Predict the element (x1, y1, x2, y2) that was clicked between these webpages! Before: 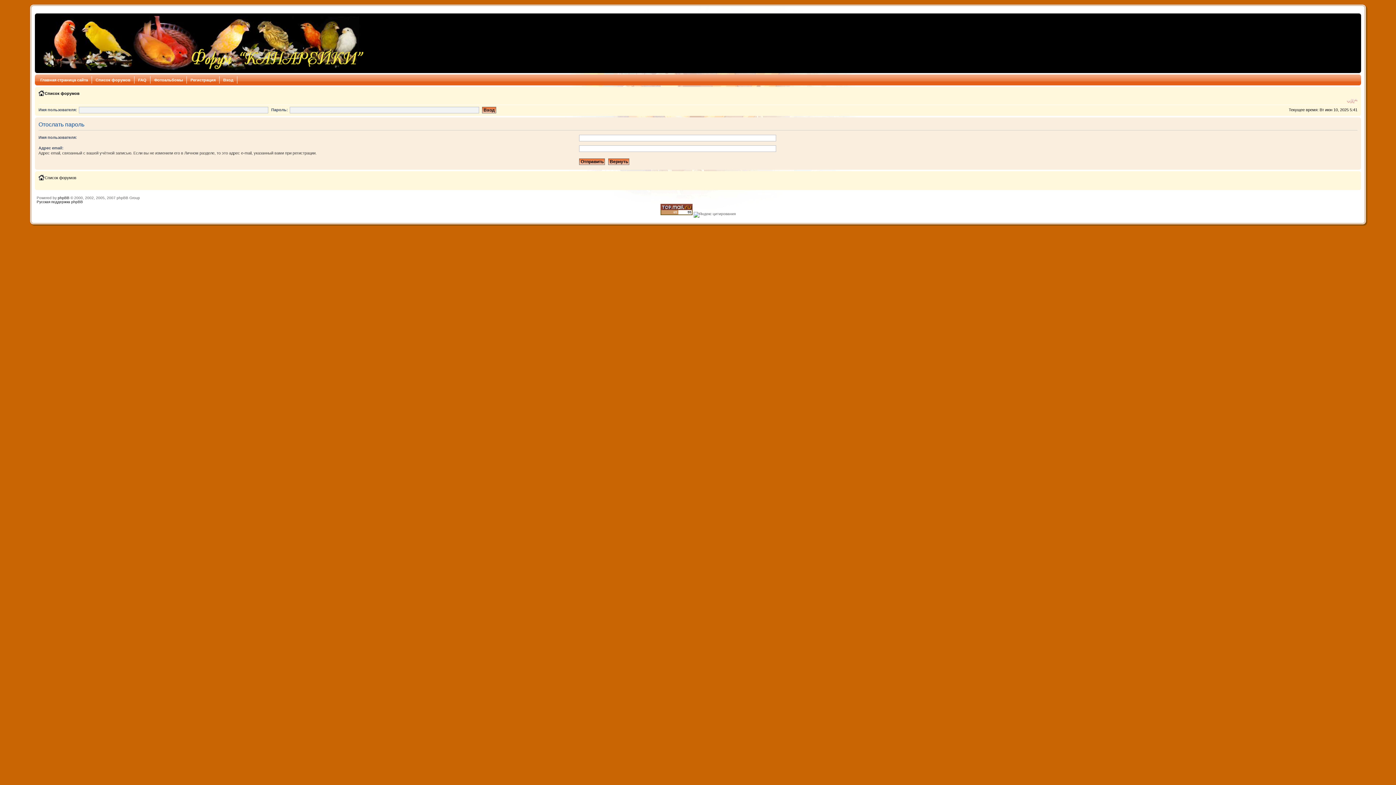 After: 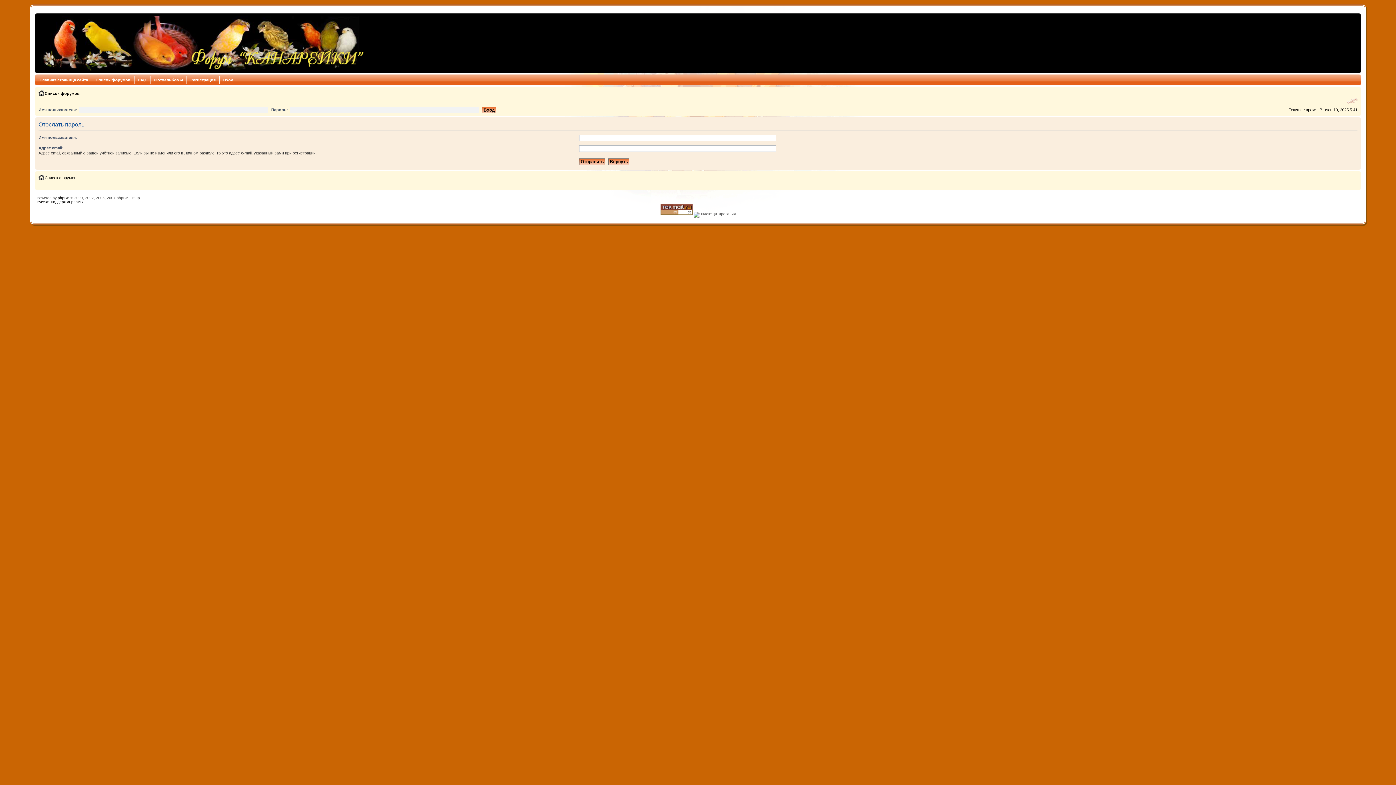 Action: label: Изменить размер шрифта bbox: (1347, 97, 1357, 104)